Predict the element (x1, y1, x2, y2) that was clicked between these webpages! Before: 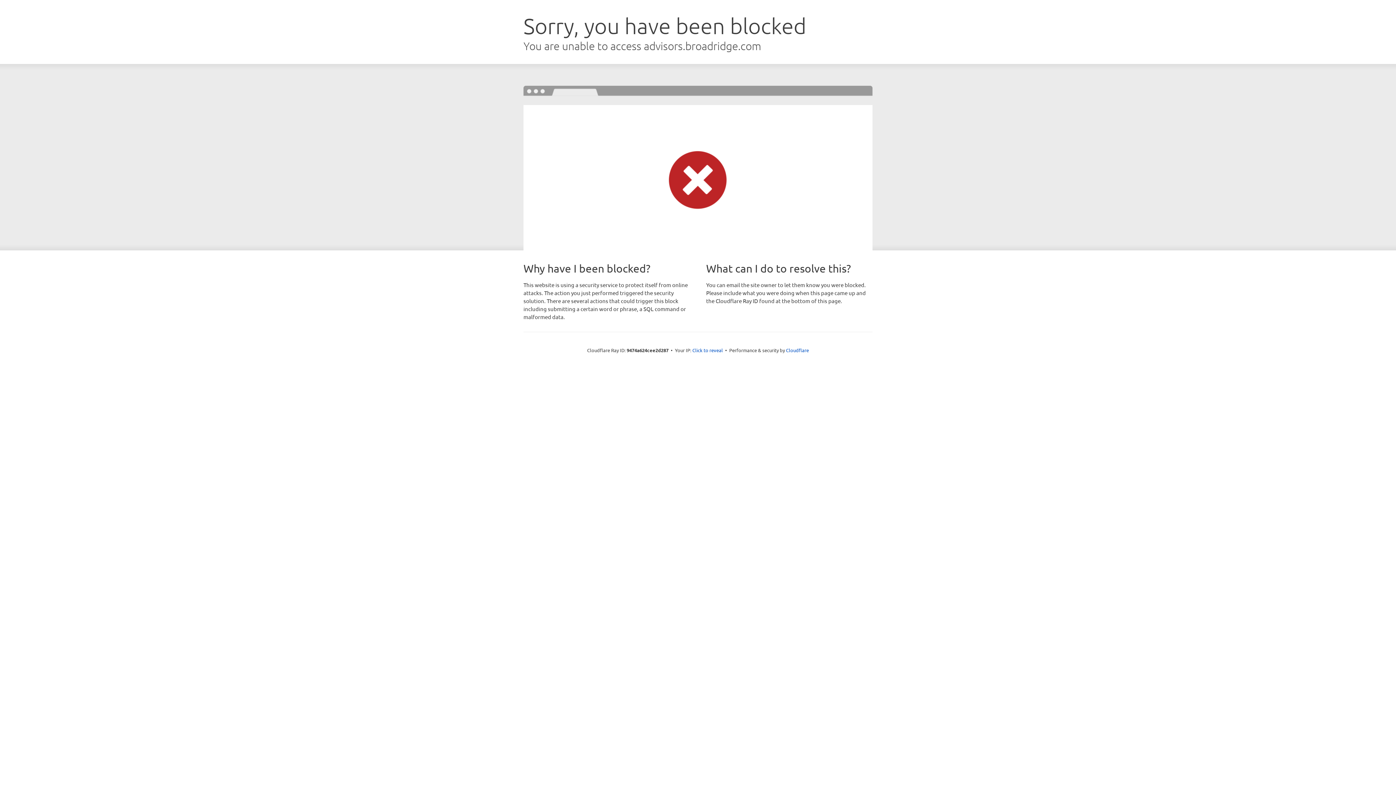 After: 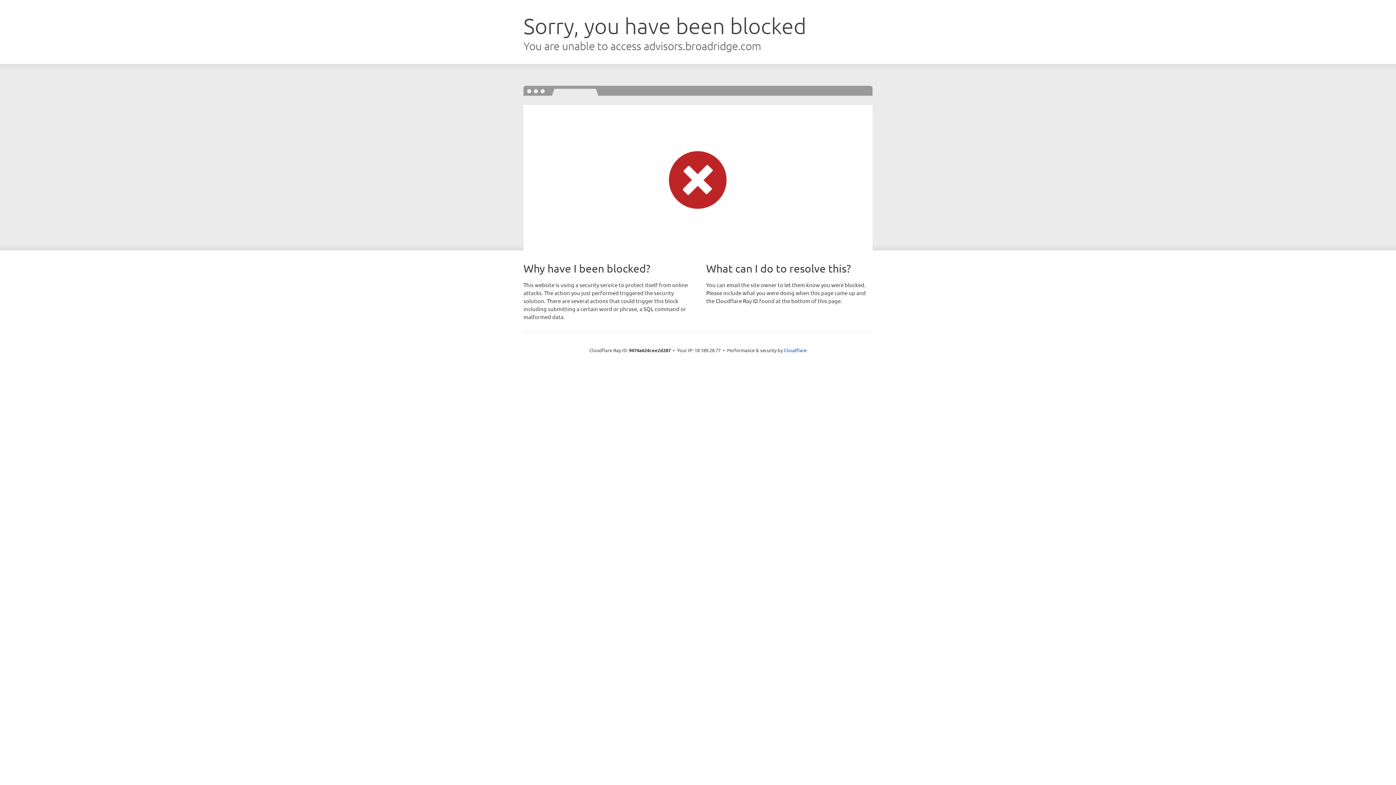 Action: bbox: (692, 346, 723, 353) label: Click to reveal